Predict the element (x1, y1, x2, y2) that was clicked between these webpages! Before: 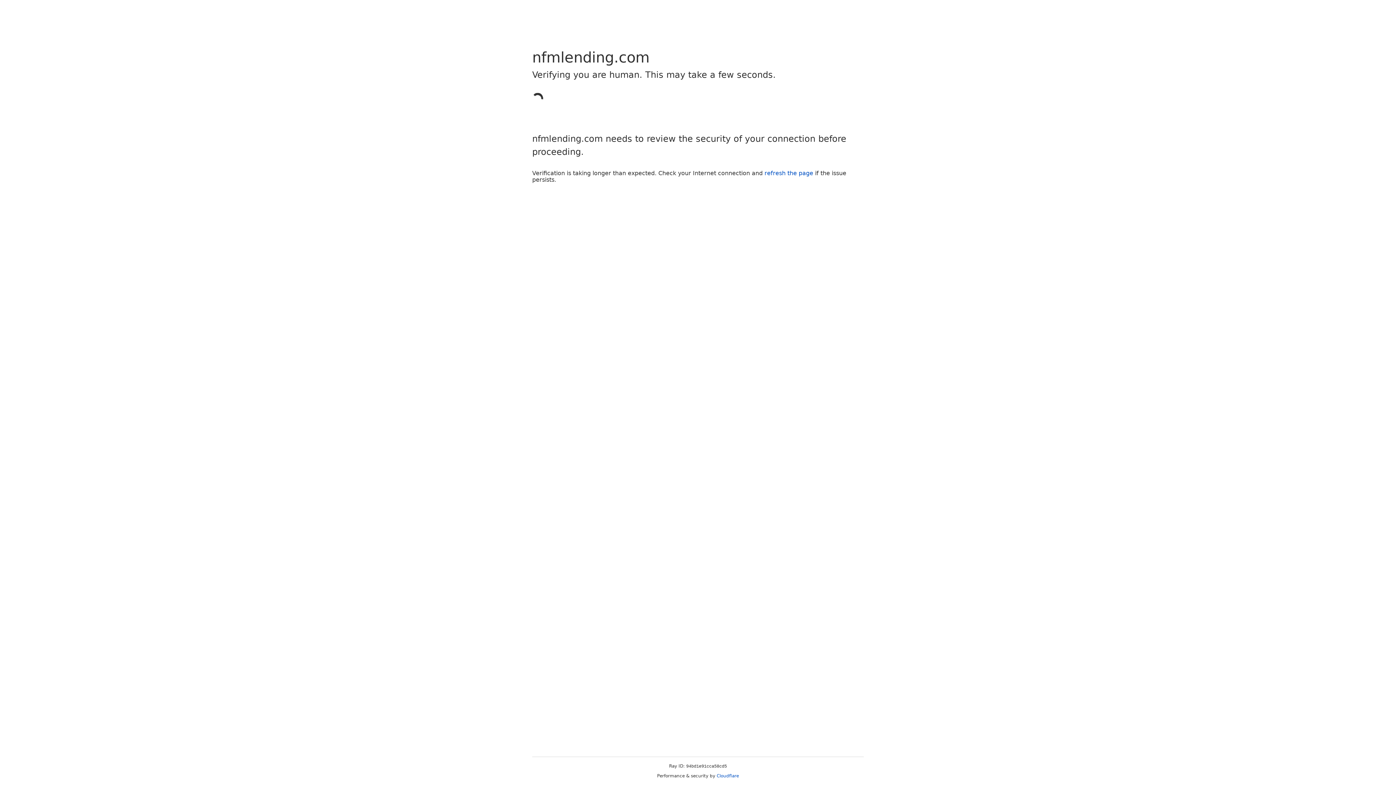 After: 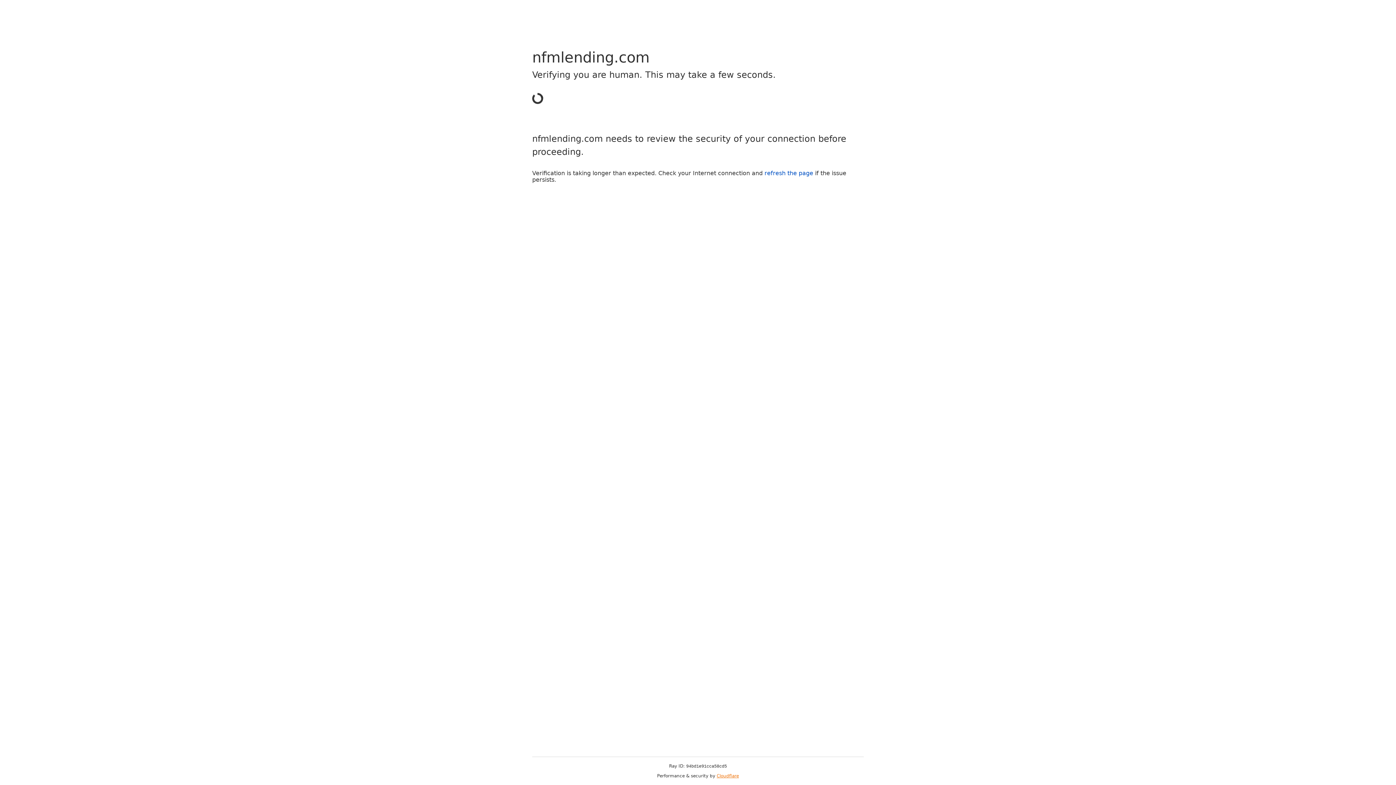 Action: bbox: (716, 773, 739, 778) label: Cloudflare